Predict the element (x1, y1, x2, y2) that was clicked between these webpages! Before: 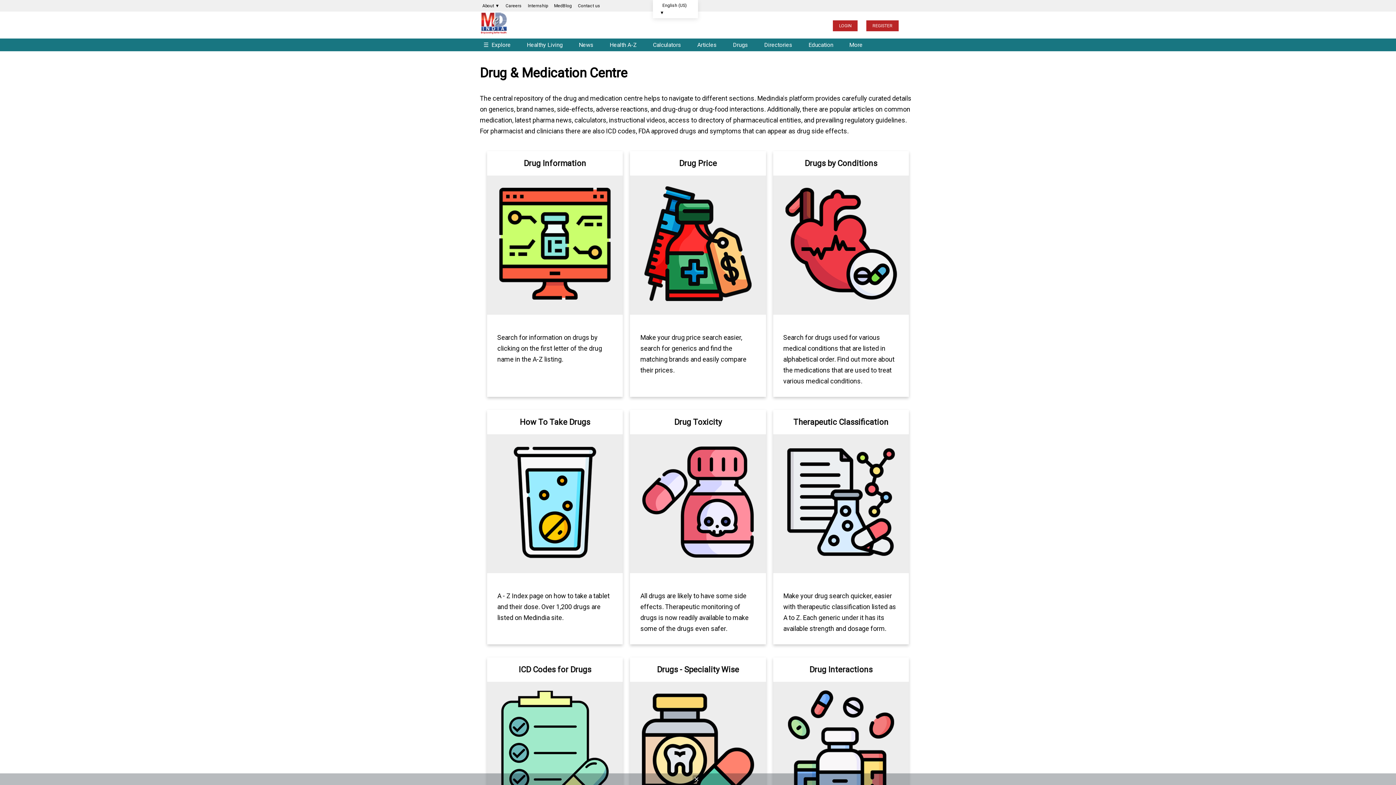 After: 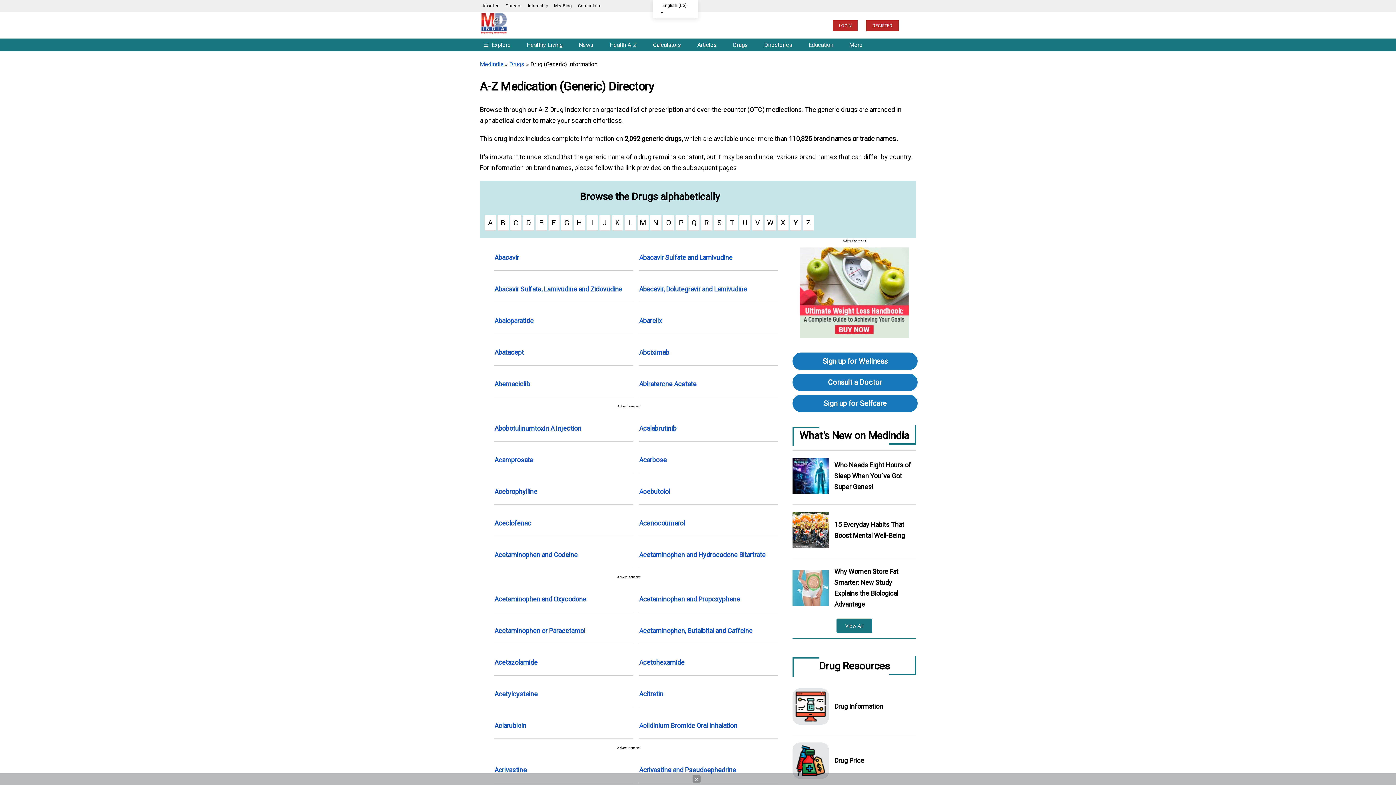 Action: label: Drug Information

Search for information on drugs by clicking on the first letter of the drug name in the A-Z listing. bbox: (487, 151, 623, 375)